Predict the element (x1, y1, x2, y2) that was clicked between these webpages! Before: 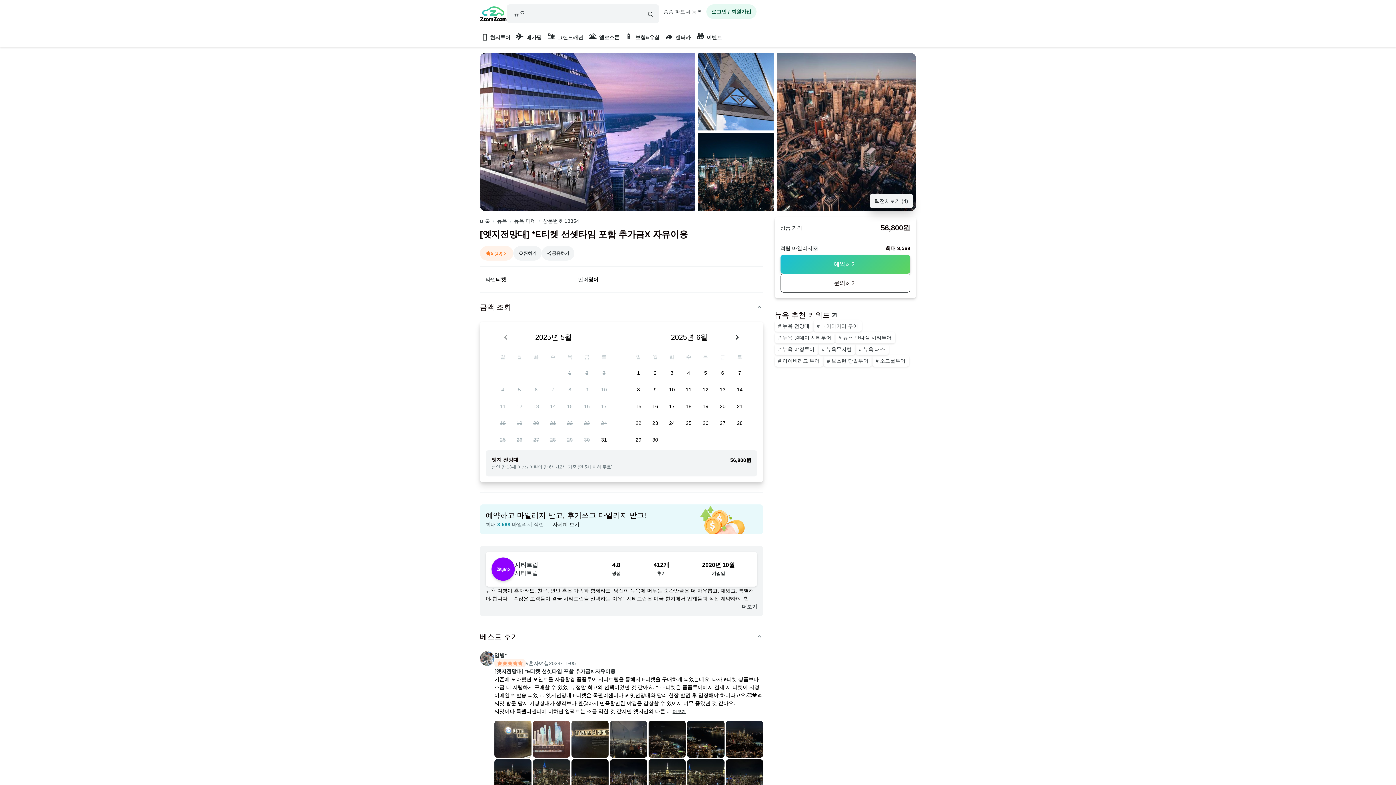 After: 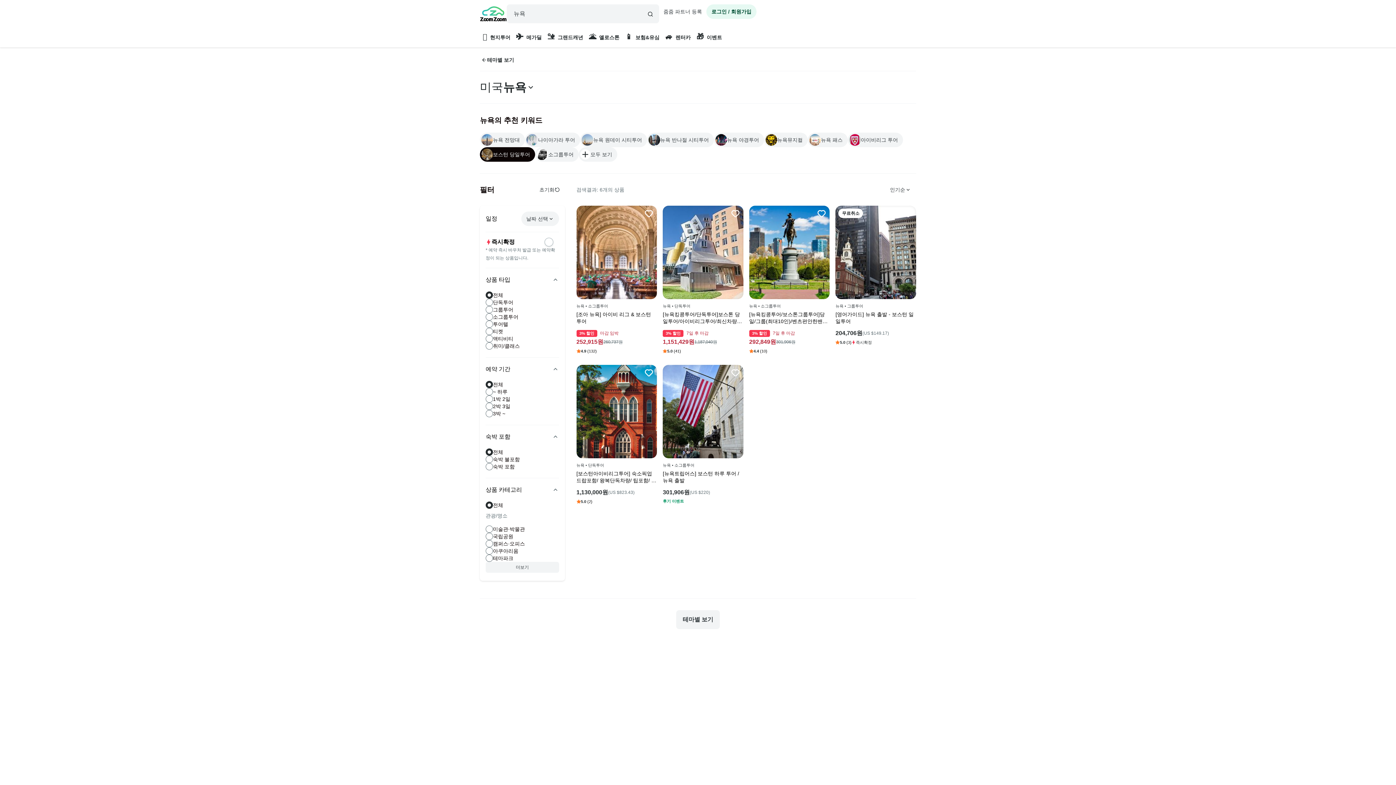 Action: bbox: (823, 355, 872, 366) label: # 
보스턴 당일투어